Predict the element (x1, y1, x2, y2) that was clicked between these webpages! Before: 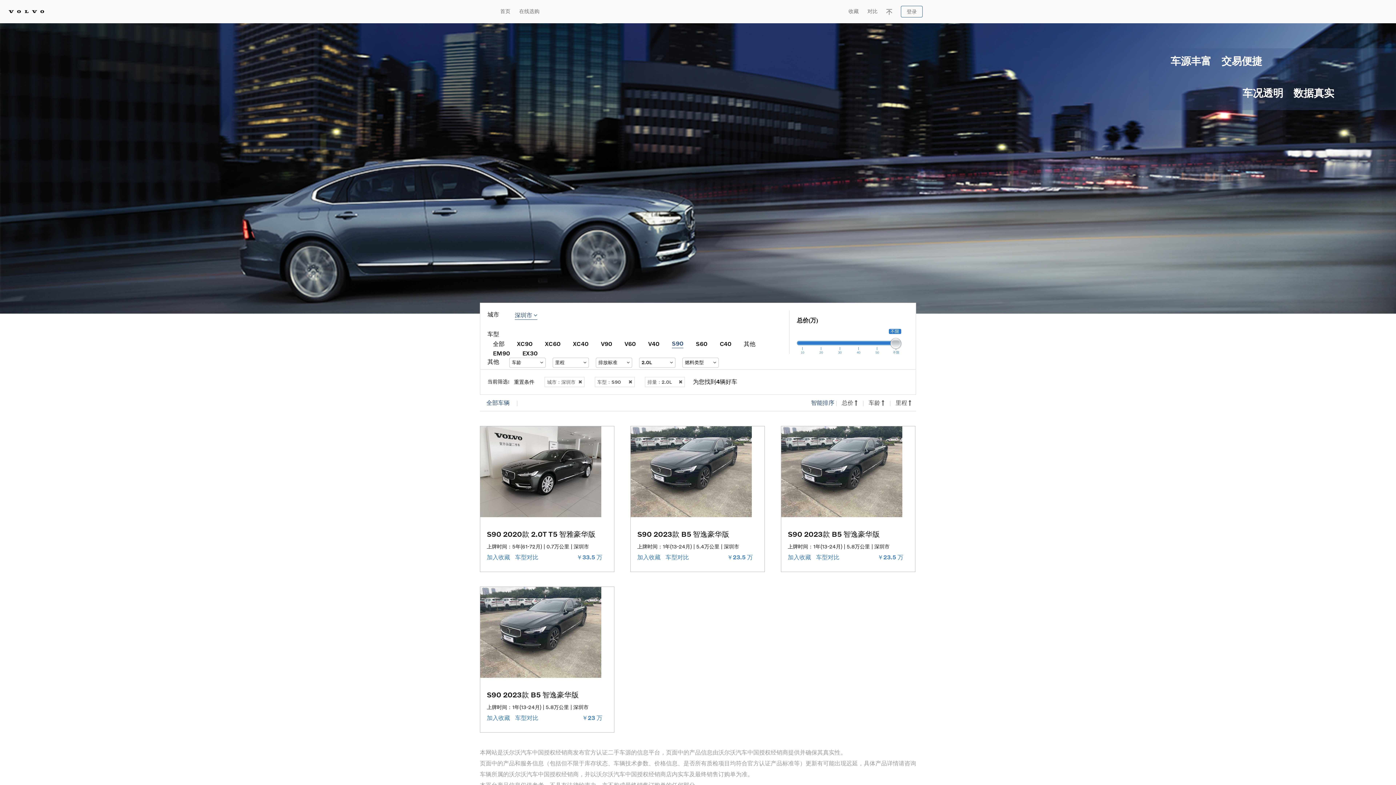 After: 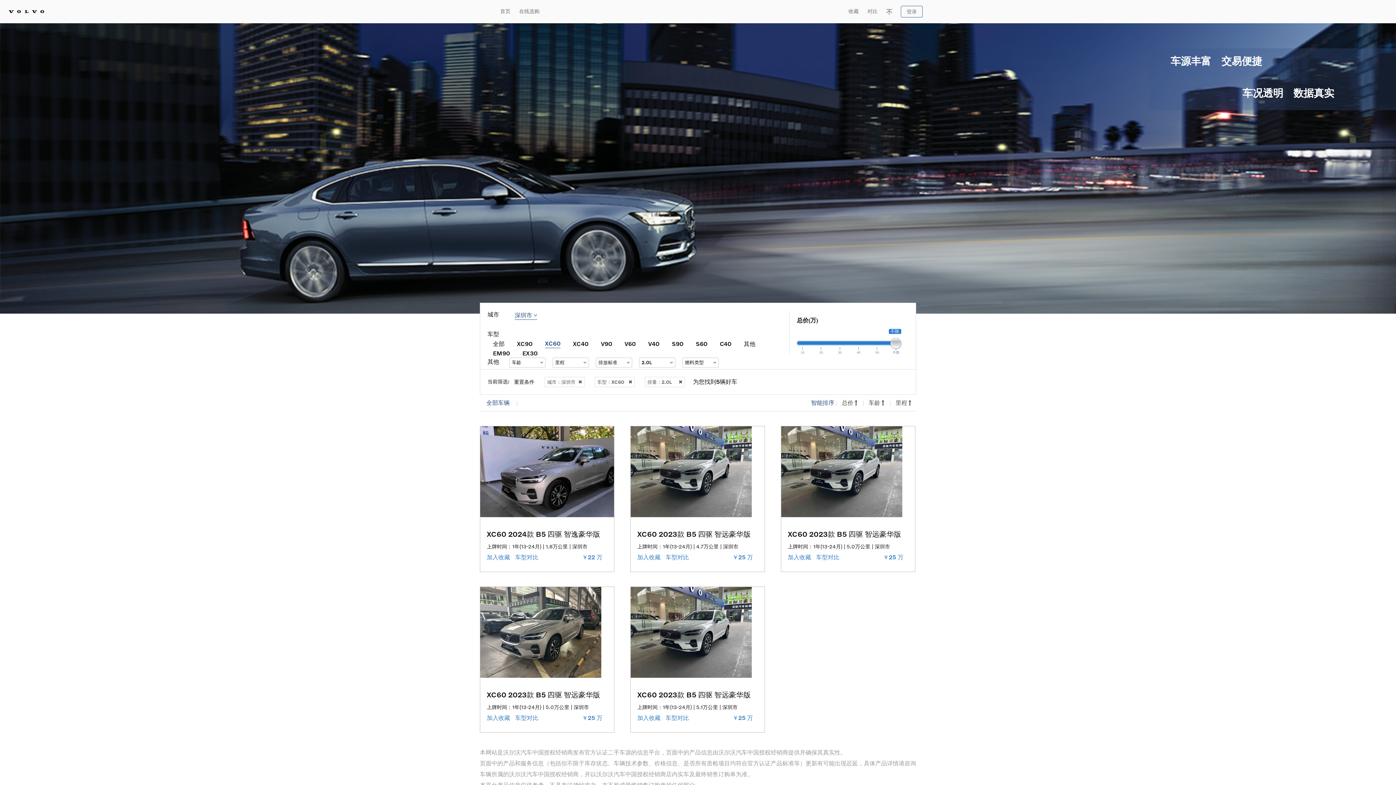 Action: label: XC60 bbox: (545, 339, 560, 348)